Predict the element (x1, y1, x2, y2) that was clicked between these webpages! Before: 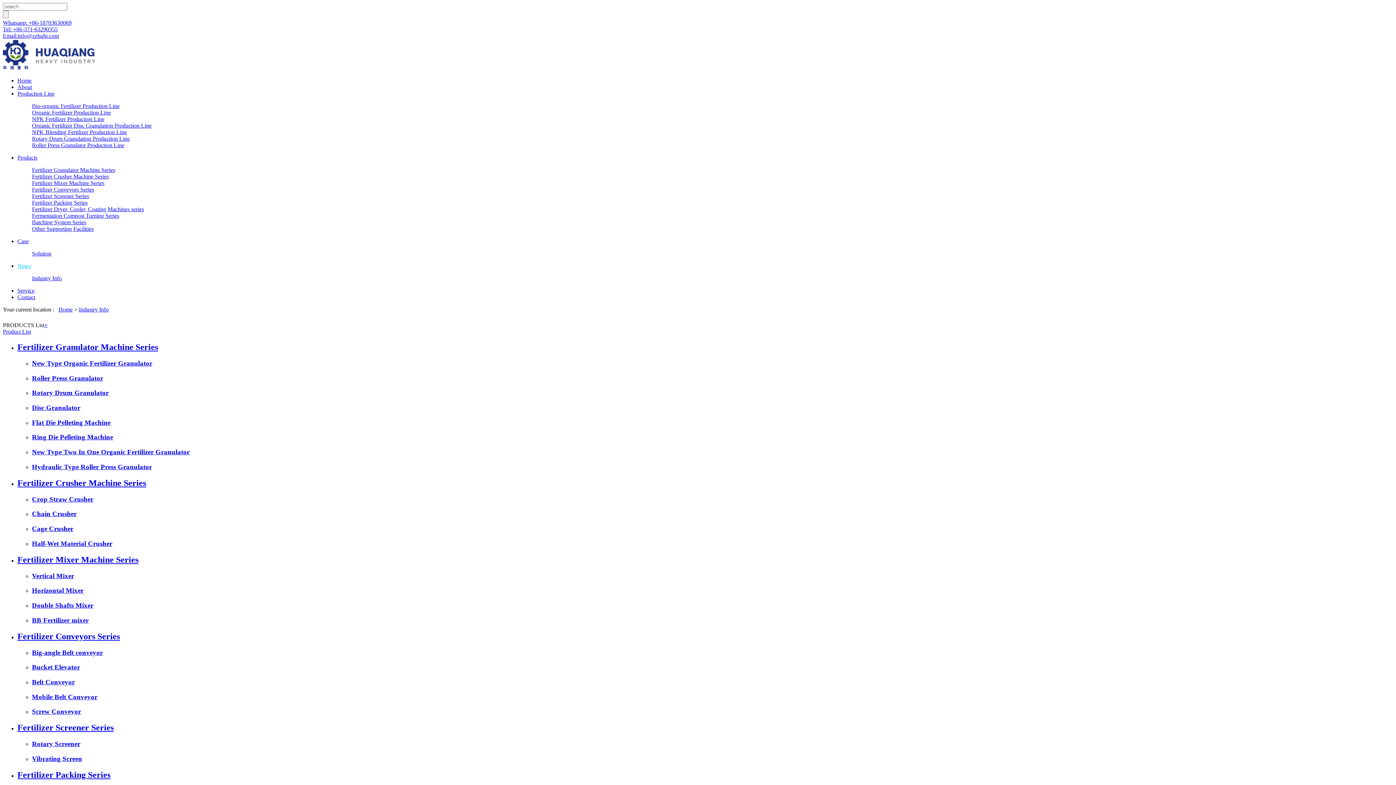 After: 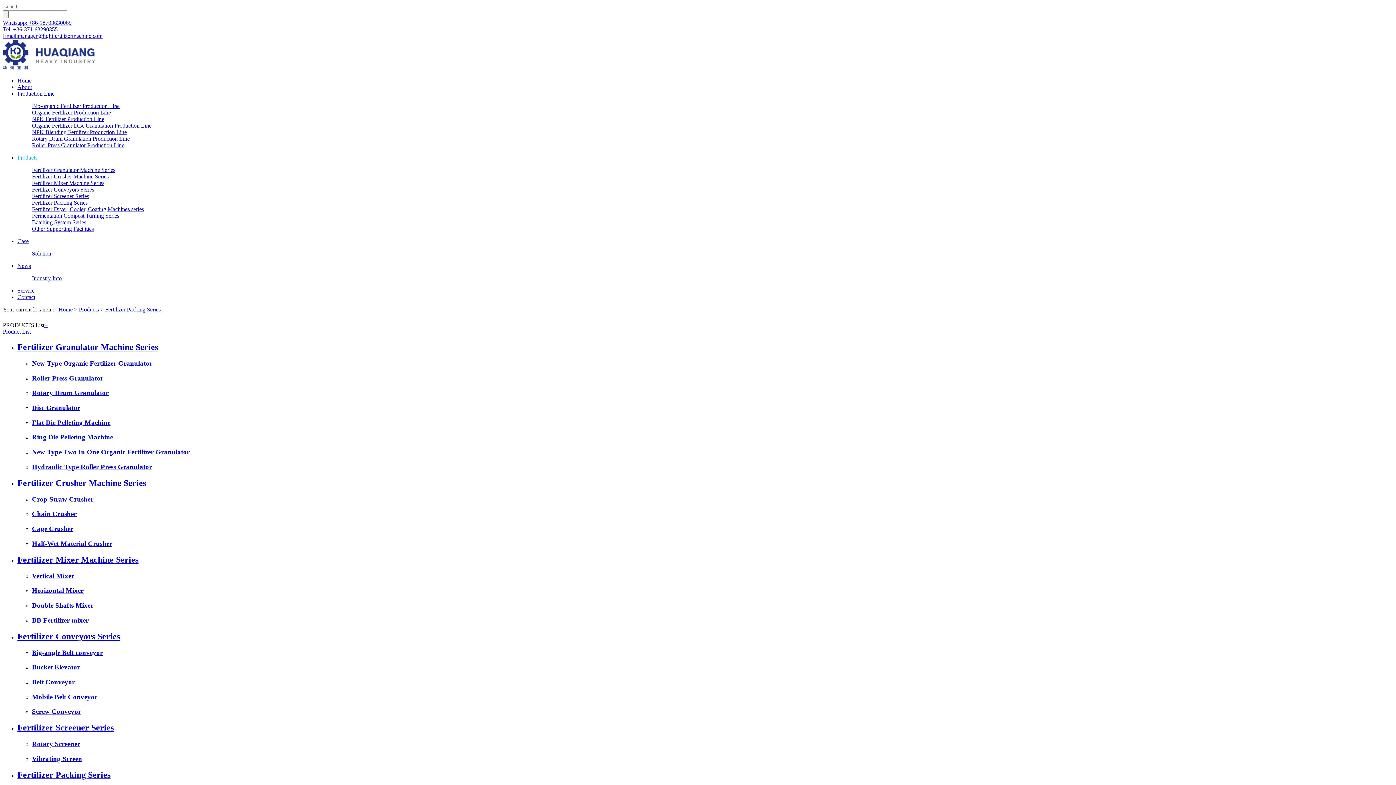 Action: bbox: (17, 770, 1393, 780) label: Fertilizer Packing Series